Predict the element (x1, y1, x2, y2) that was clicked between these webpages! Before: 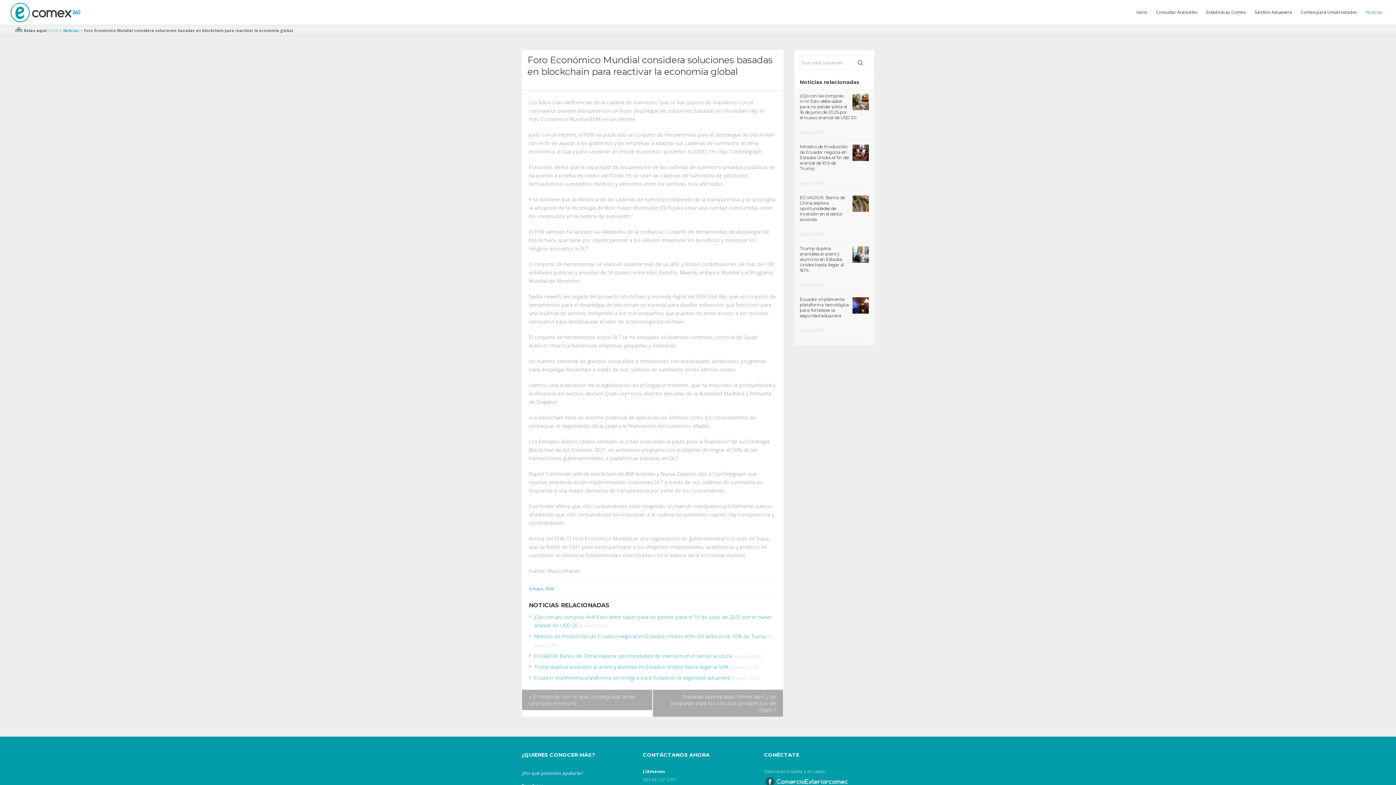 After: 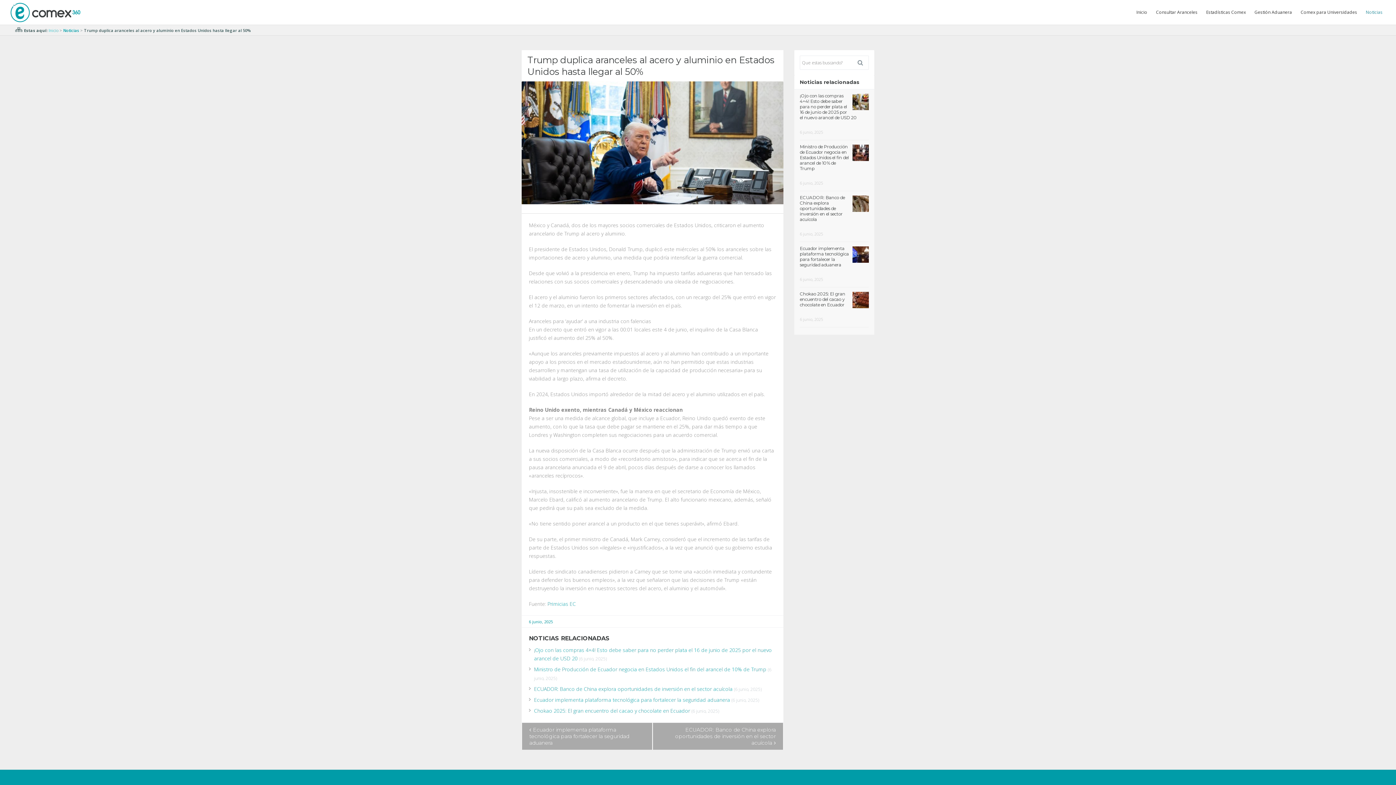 Action: bbox: (534, 663, 729, 670) label: Trump duplica aranceles al acero y aluminio en Estados Unidos hasta llegar al 50%